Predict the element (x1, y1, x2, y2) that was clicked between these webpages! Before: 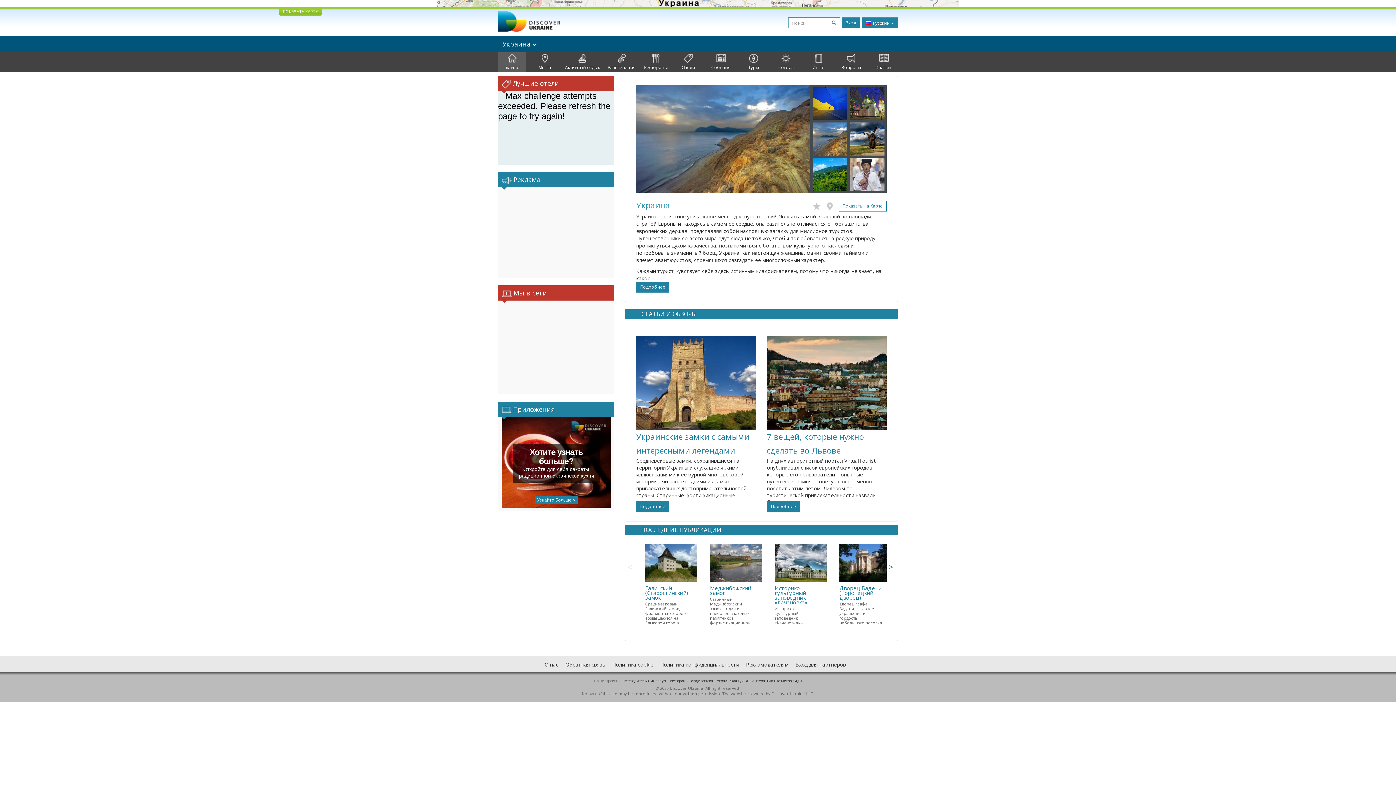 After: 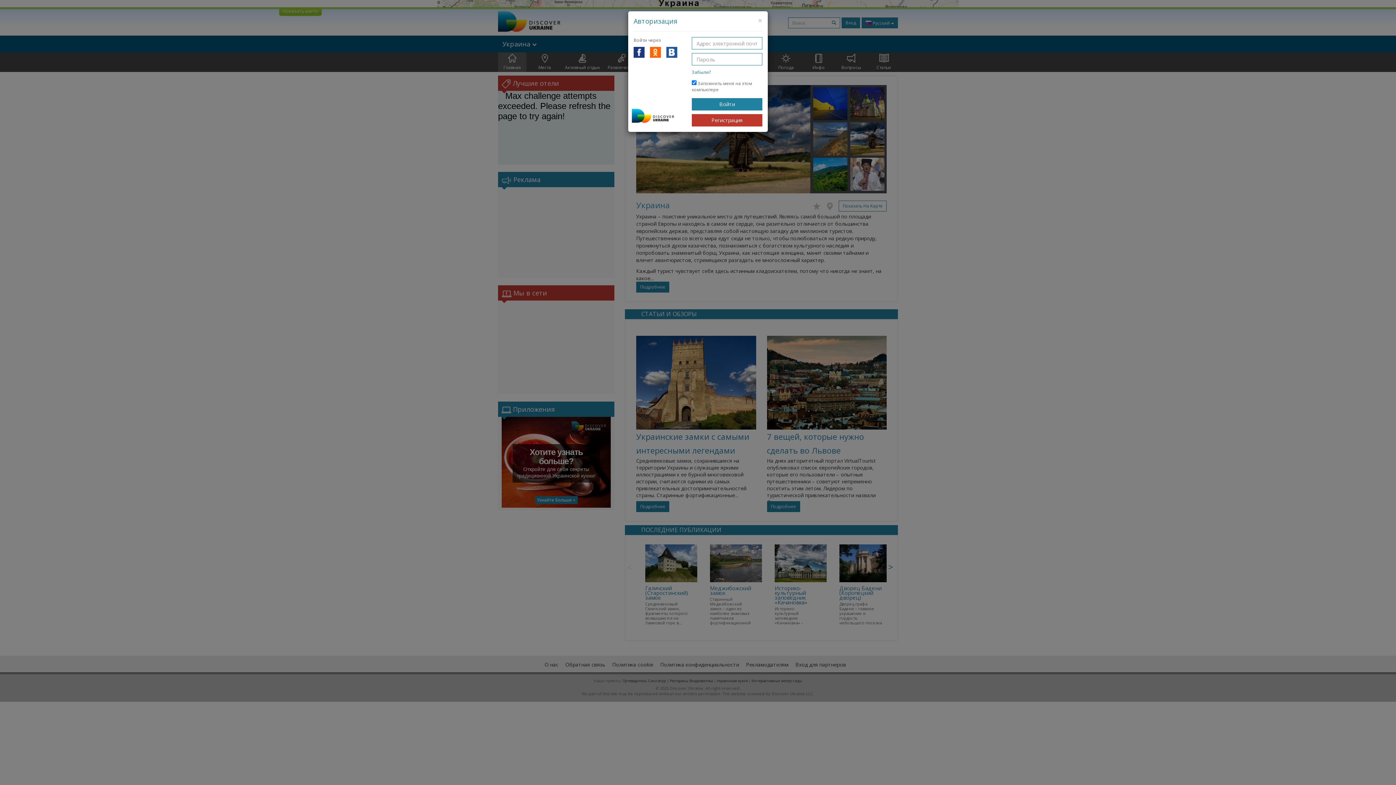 Action: bbox: (841, 17, 860, 28) label: Вход